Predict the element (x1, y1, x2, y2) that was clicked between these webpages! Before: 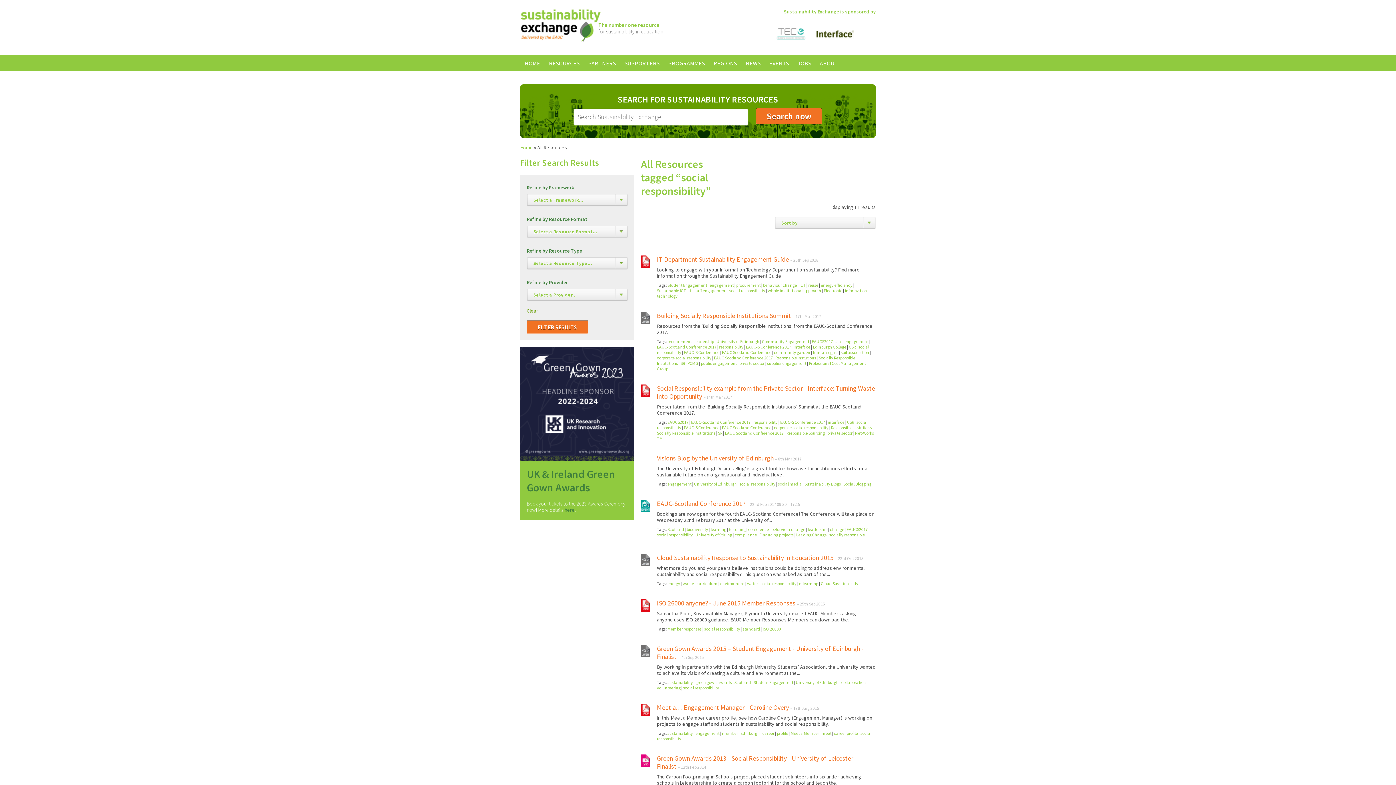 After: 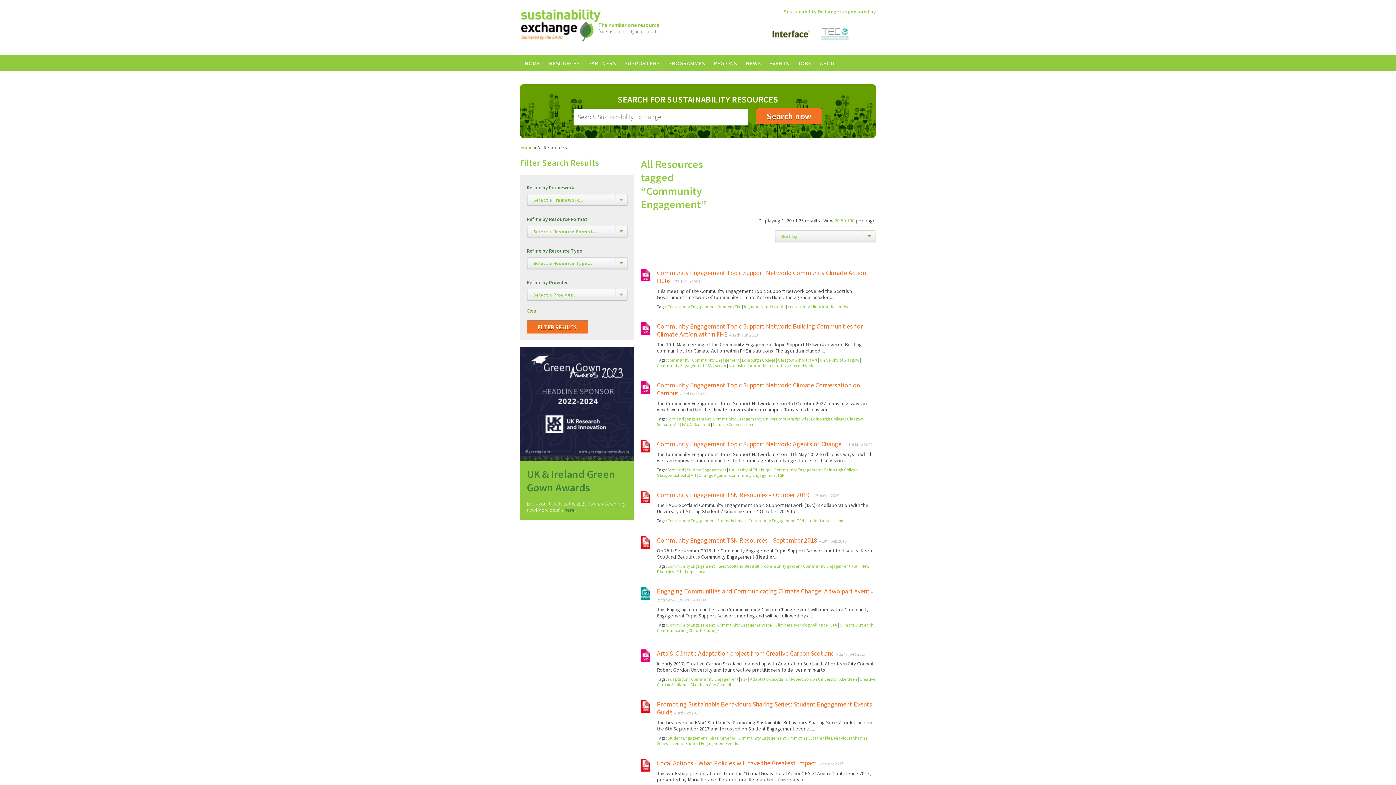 Action: label: Community Engagement bbox: (762, 338, 809, 344)